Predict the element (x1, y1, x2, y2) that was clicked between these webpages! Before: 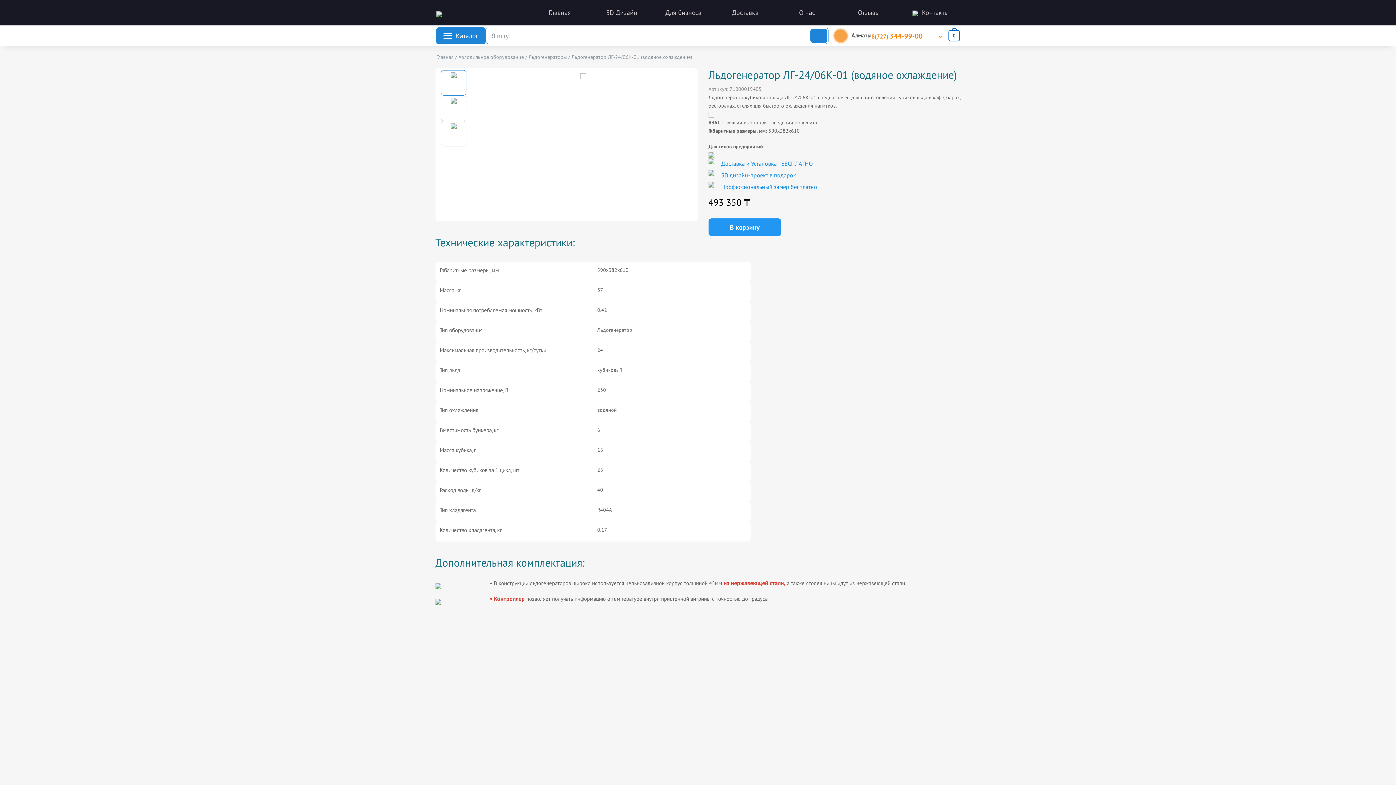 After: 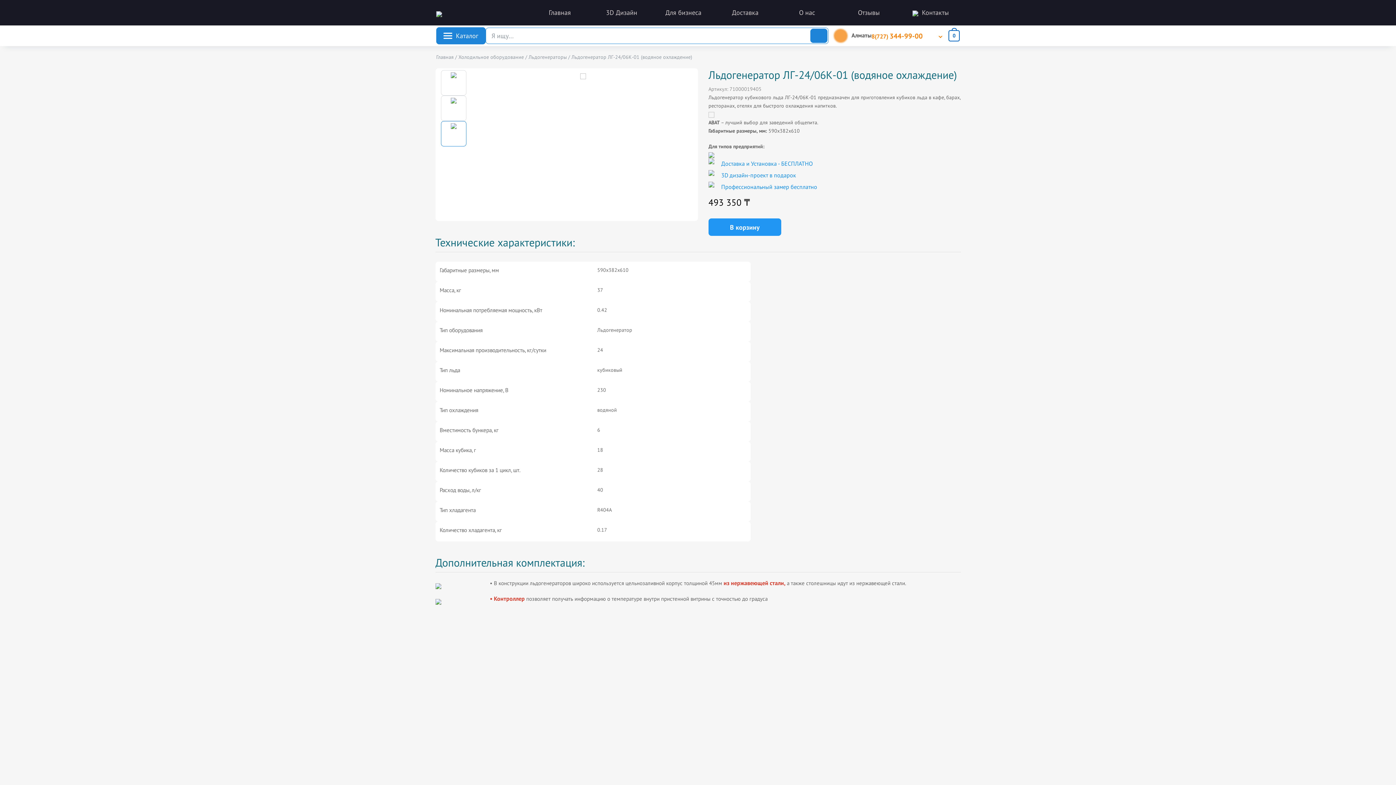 Action: bbox: (475, 128, 493, 146)